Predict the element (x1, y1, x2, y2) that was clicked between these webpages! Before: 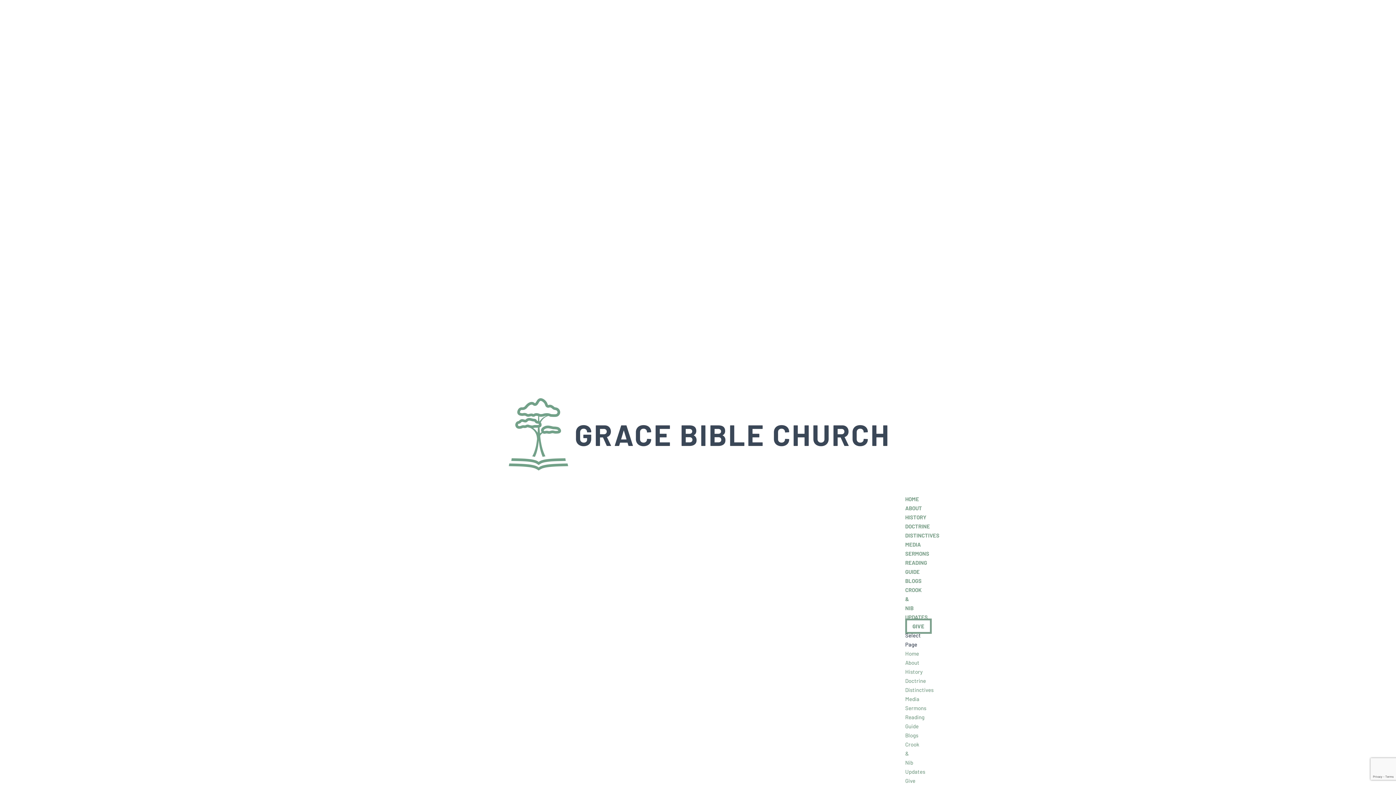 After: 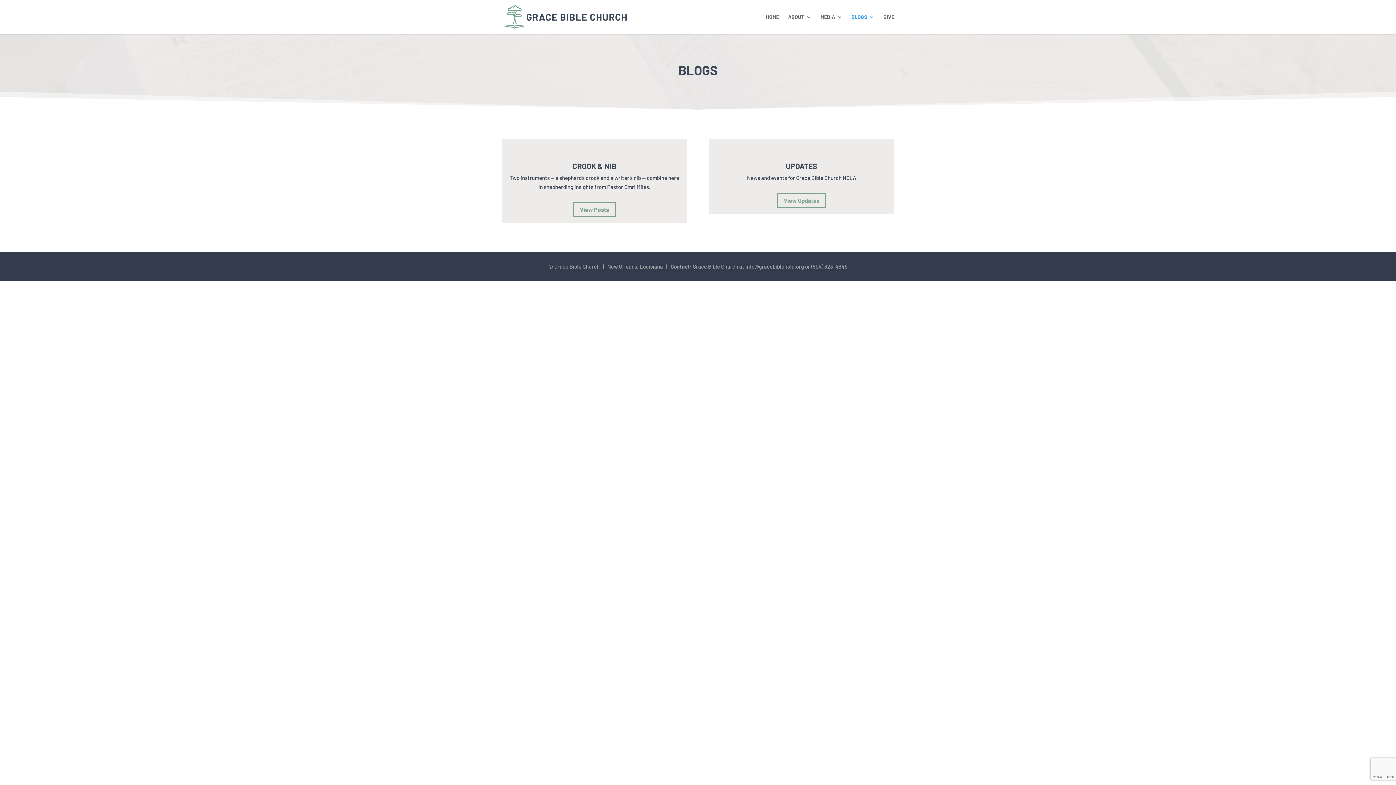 Action: label: Blogs bbox: (905, 732, 918, 738)